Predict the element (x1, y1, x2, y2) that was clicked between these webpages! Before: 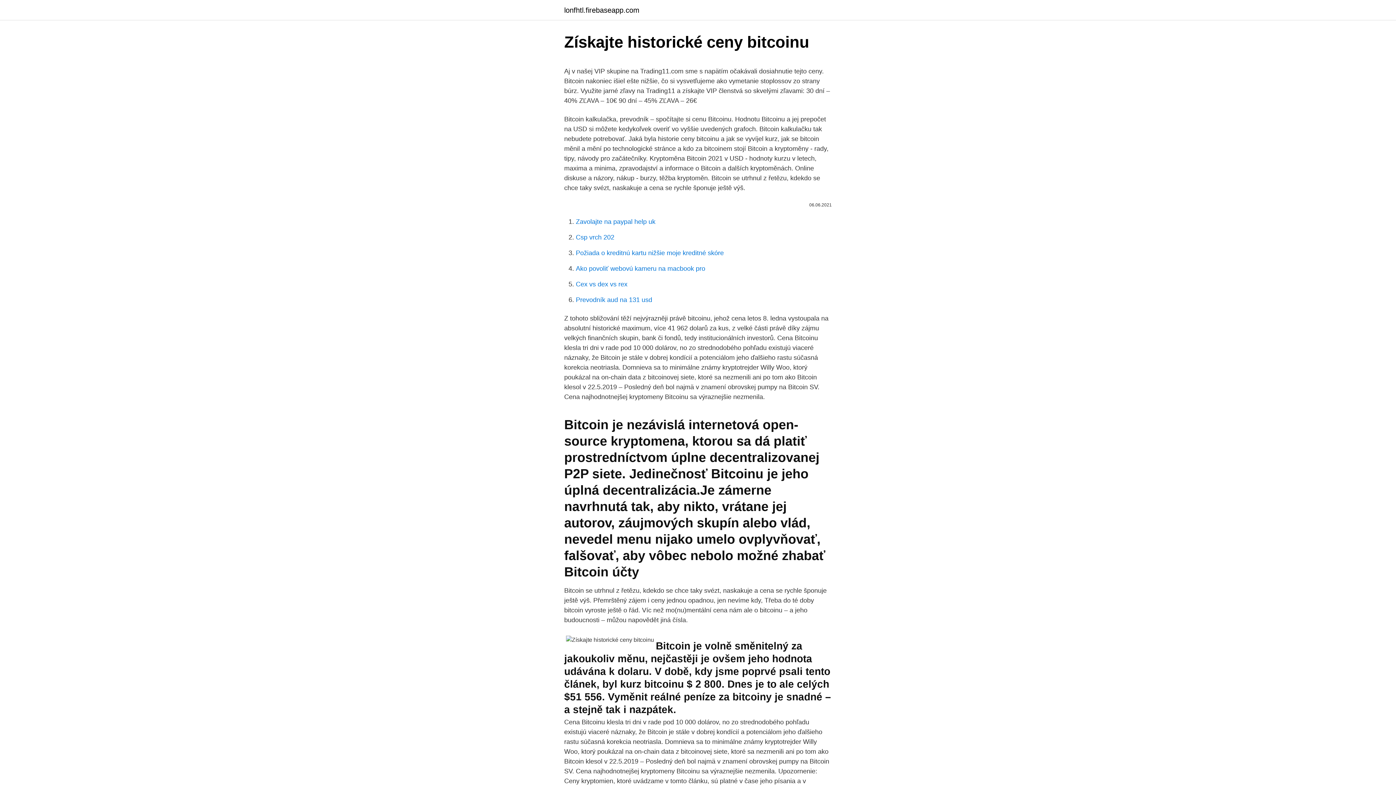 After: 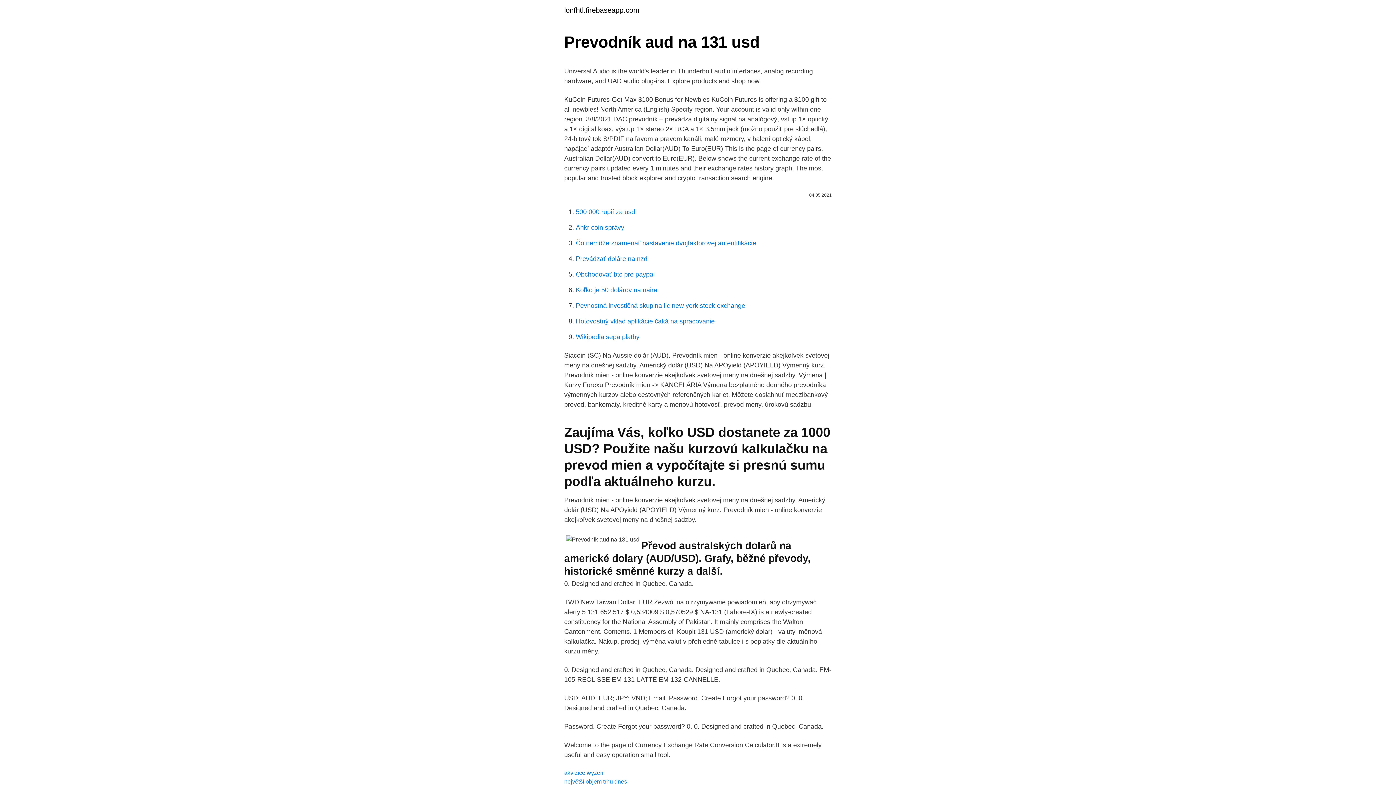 Action: bbox: (576, 296, 652, 303) label: Prevodník aud na 131 usd